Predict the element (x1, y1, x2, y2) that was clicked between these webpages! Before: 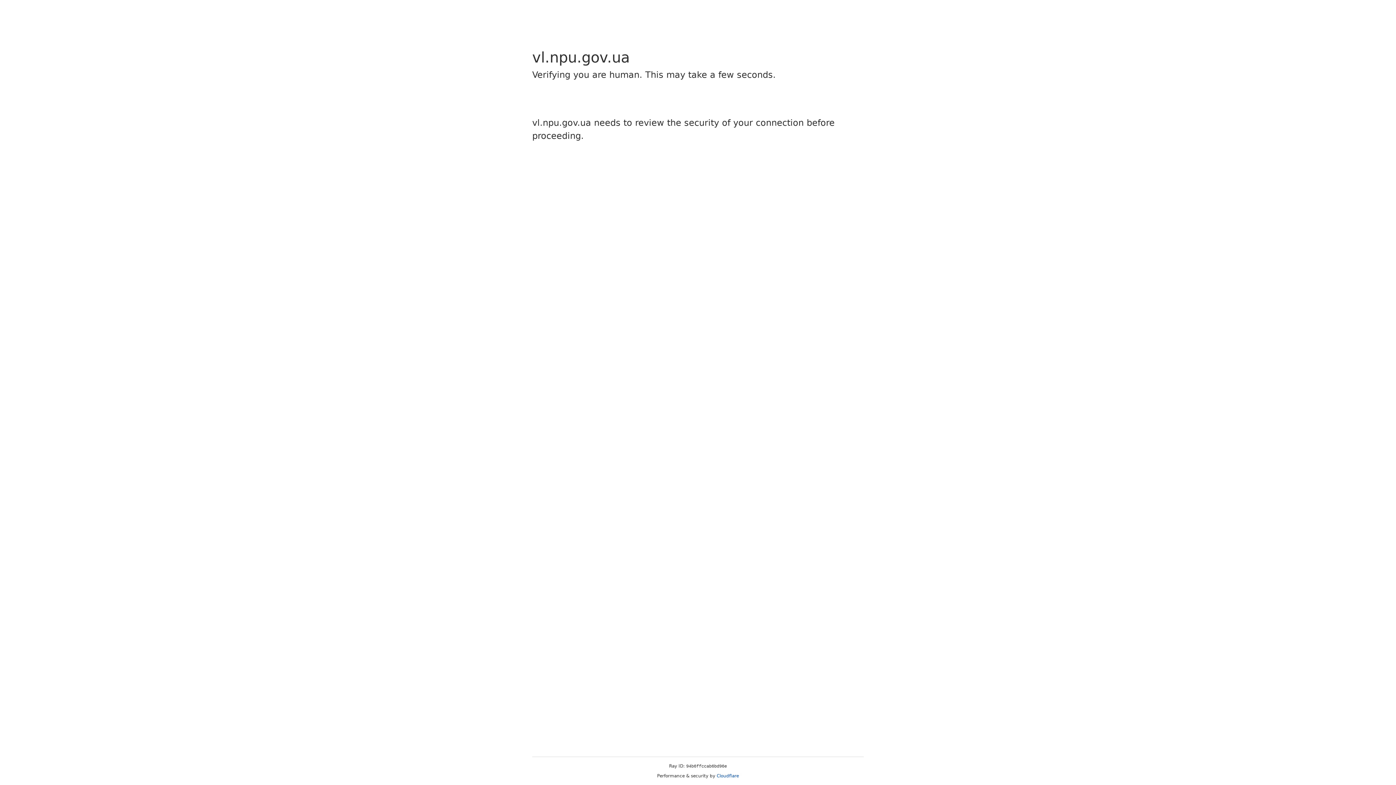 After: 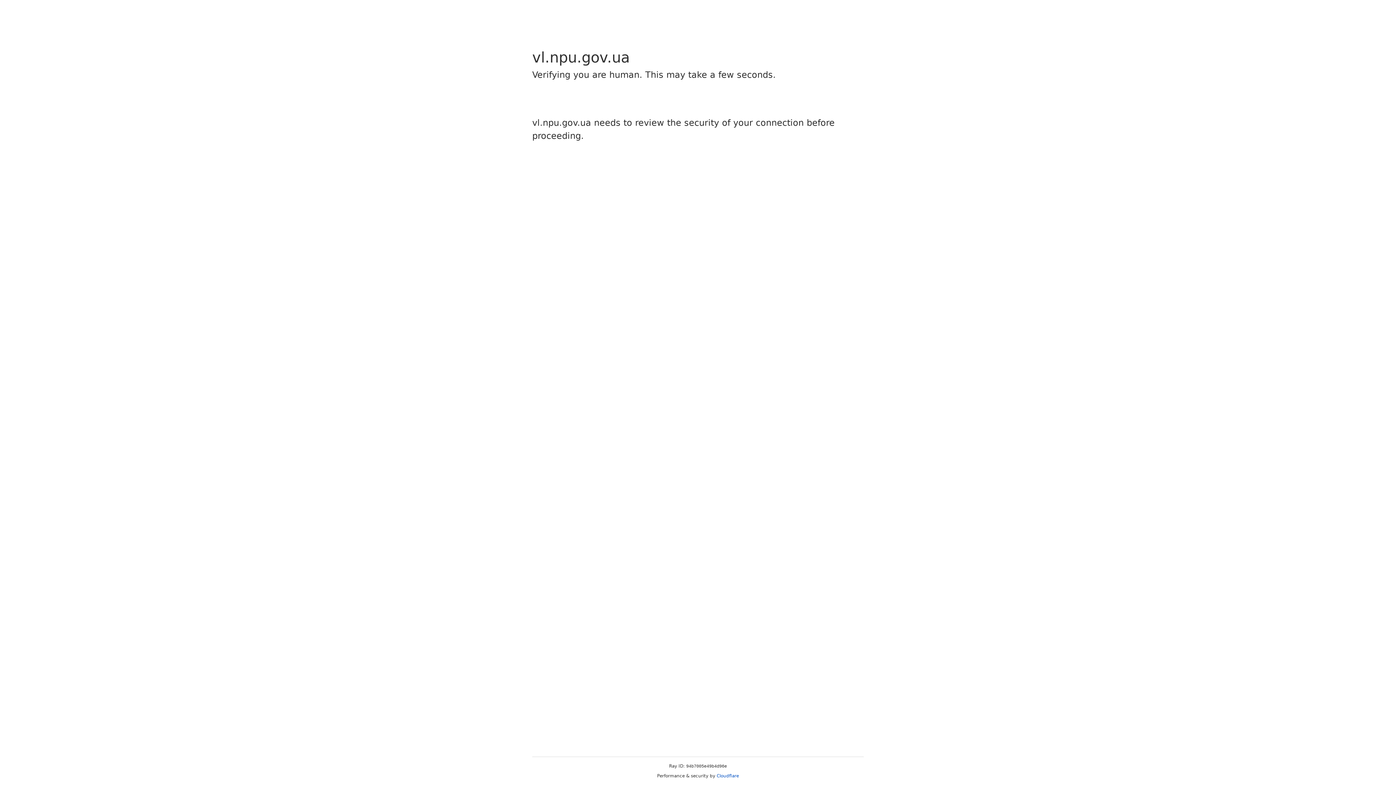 Action: label: Cloudflare bbox: (716, 773, 739, 778)